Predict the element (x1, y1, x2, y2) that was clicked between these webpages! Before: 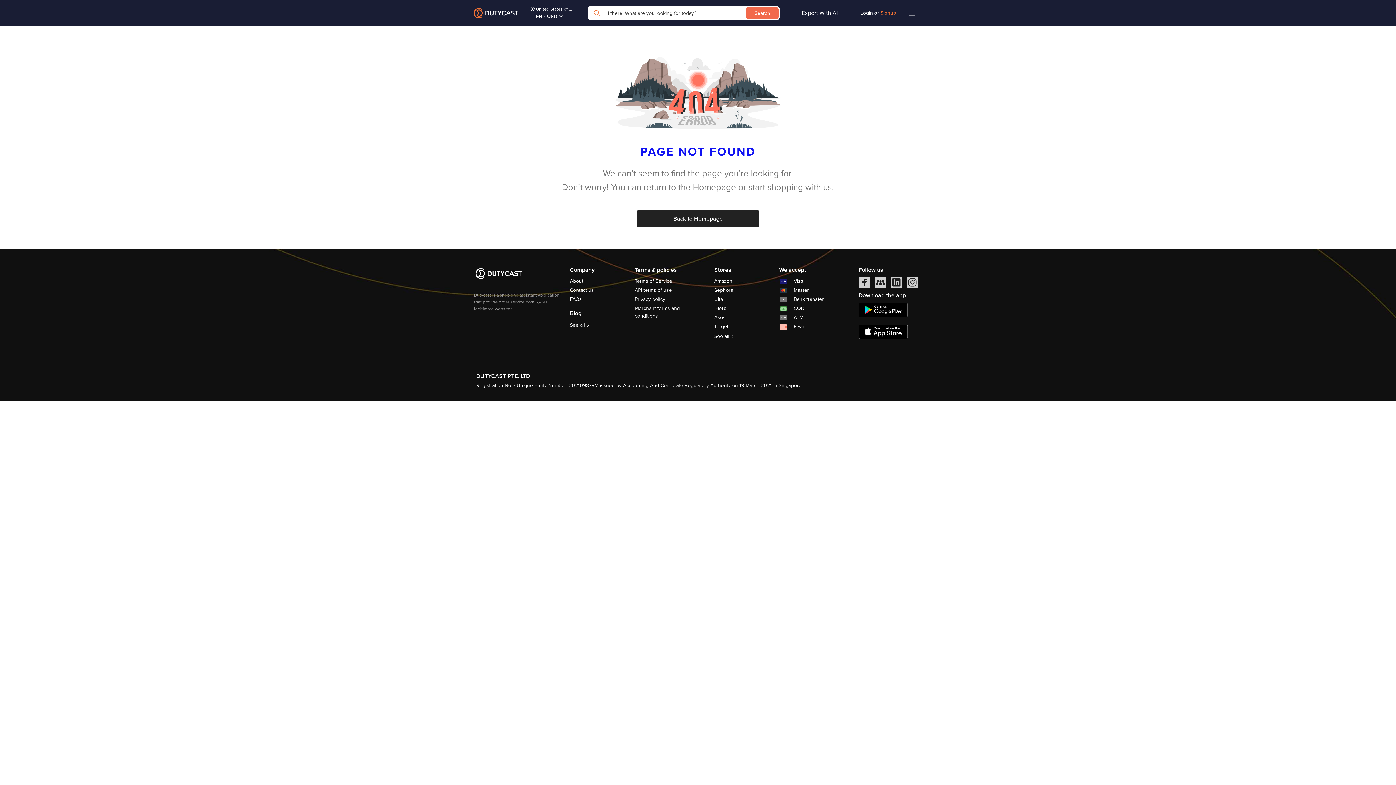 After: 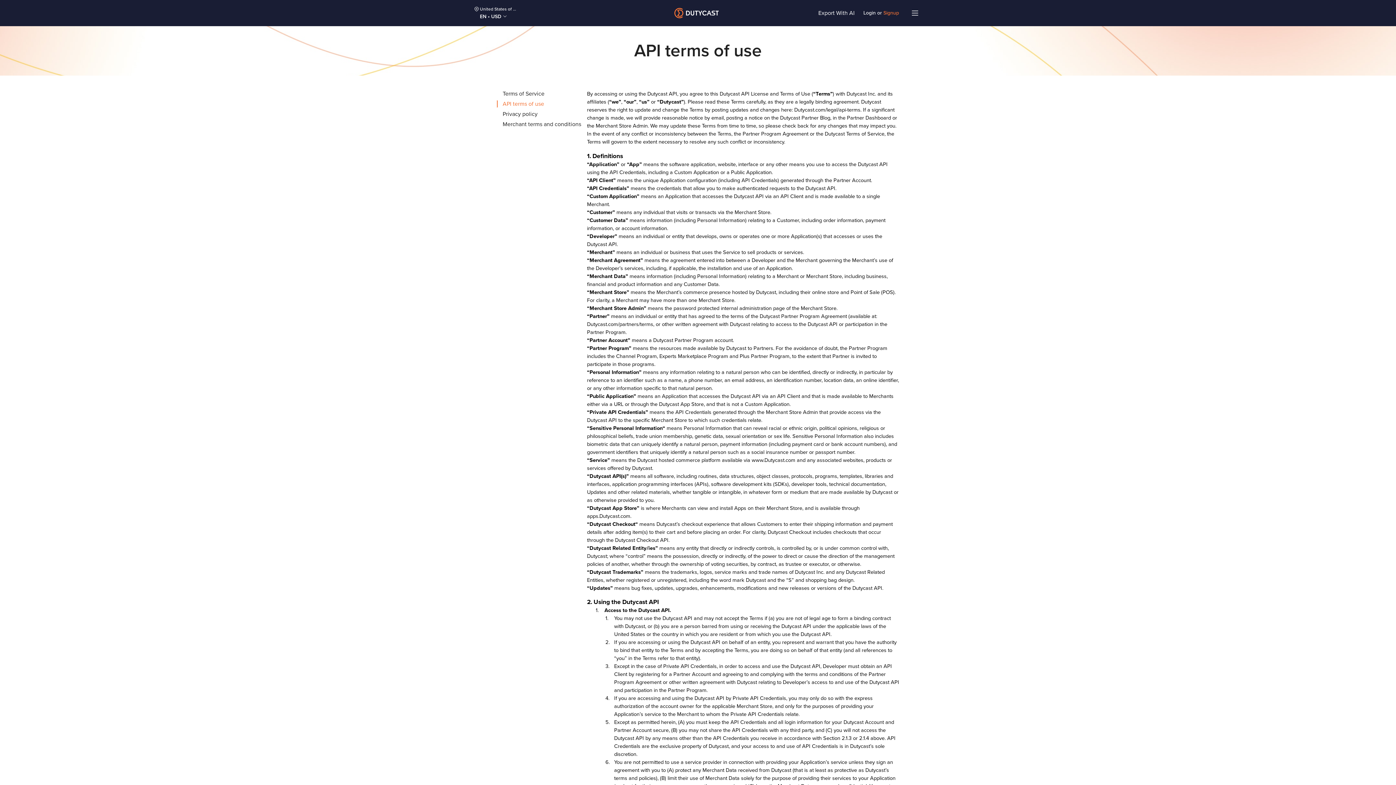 Action: label: API terms of use bbox: (634, 285, 672, 294)